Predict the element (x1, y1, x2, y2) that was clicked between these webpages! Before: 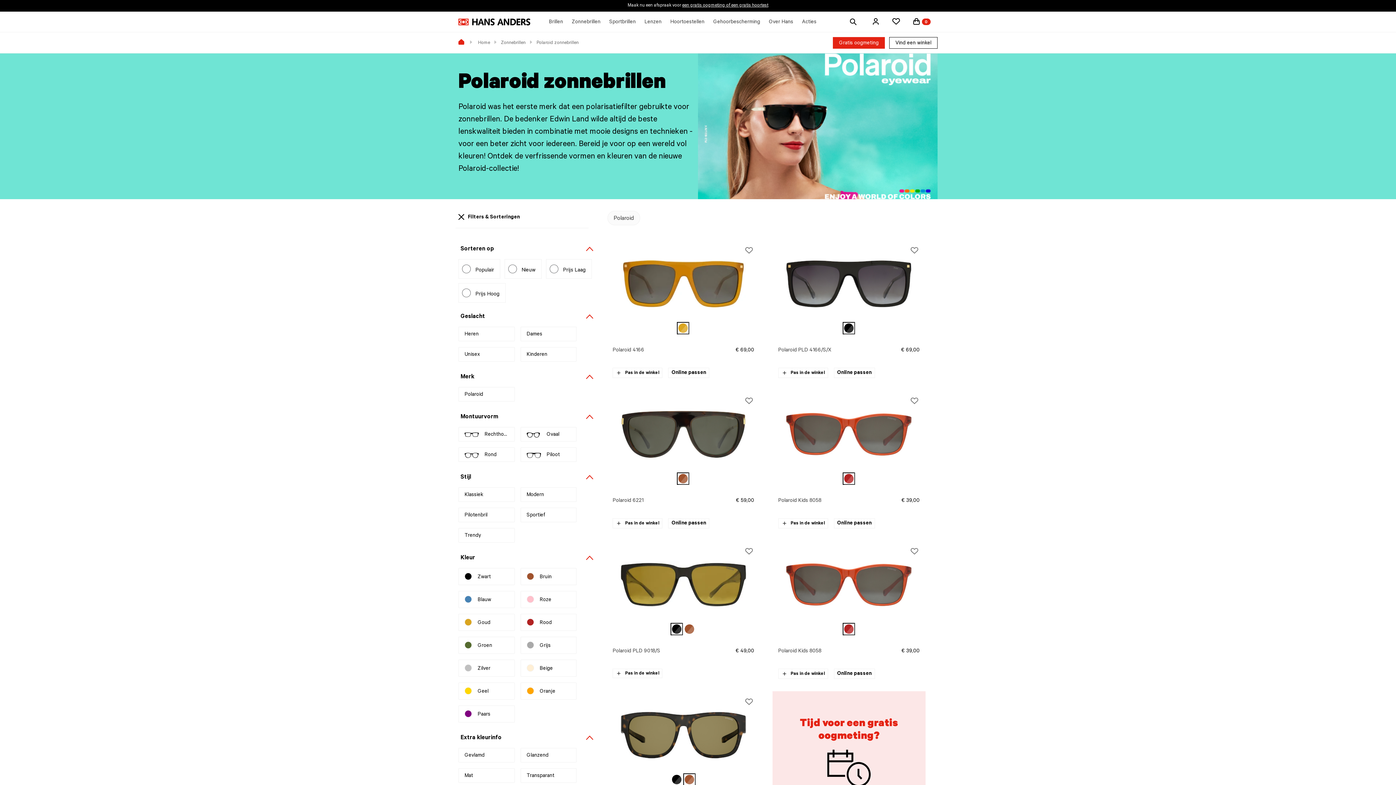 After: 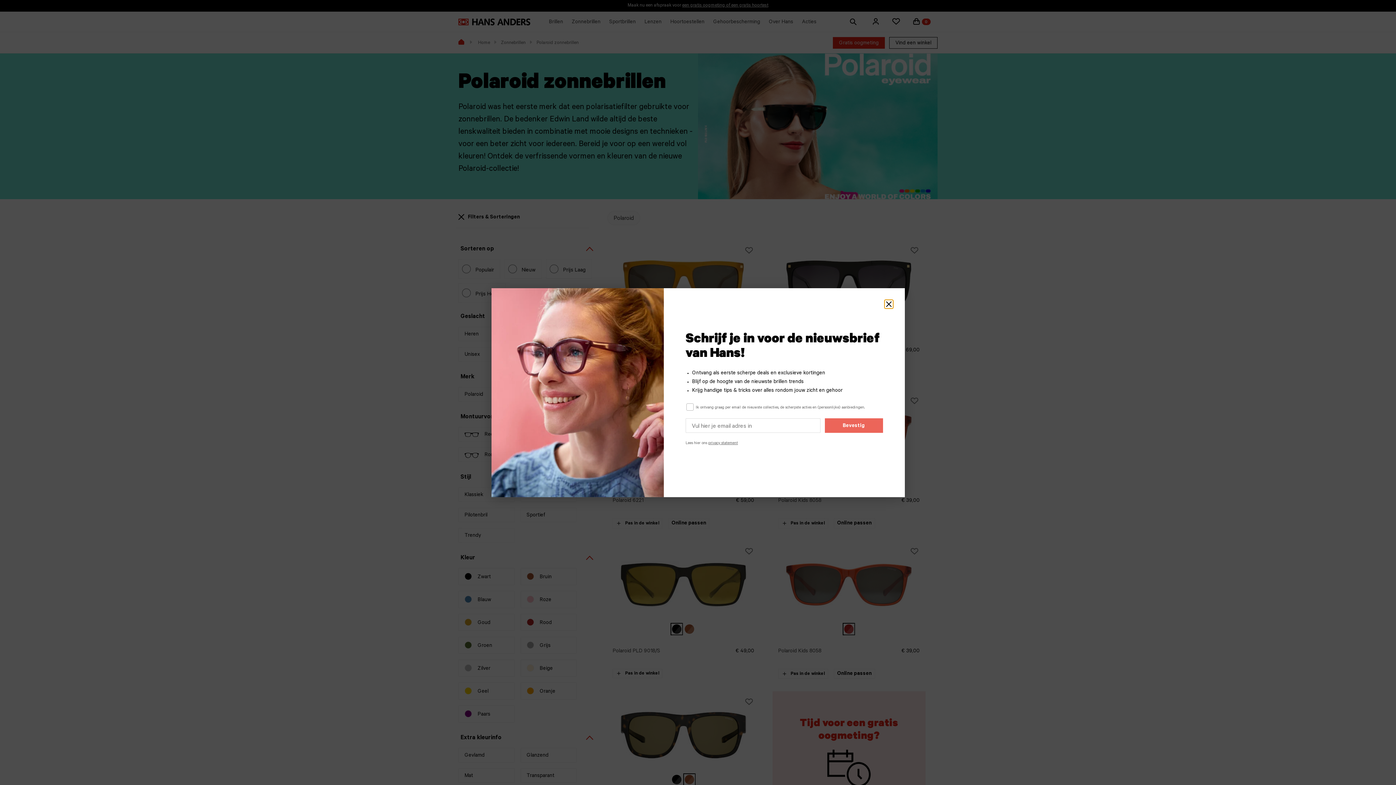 Action: bbox: (458, 591, 514, 608) label: Blauw
Refine by Kleur: Blauw